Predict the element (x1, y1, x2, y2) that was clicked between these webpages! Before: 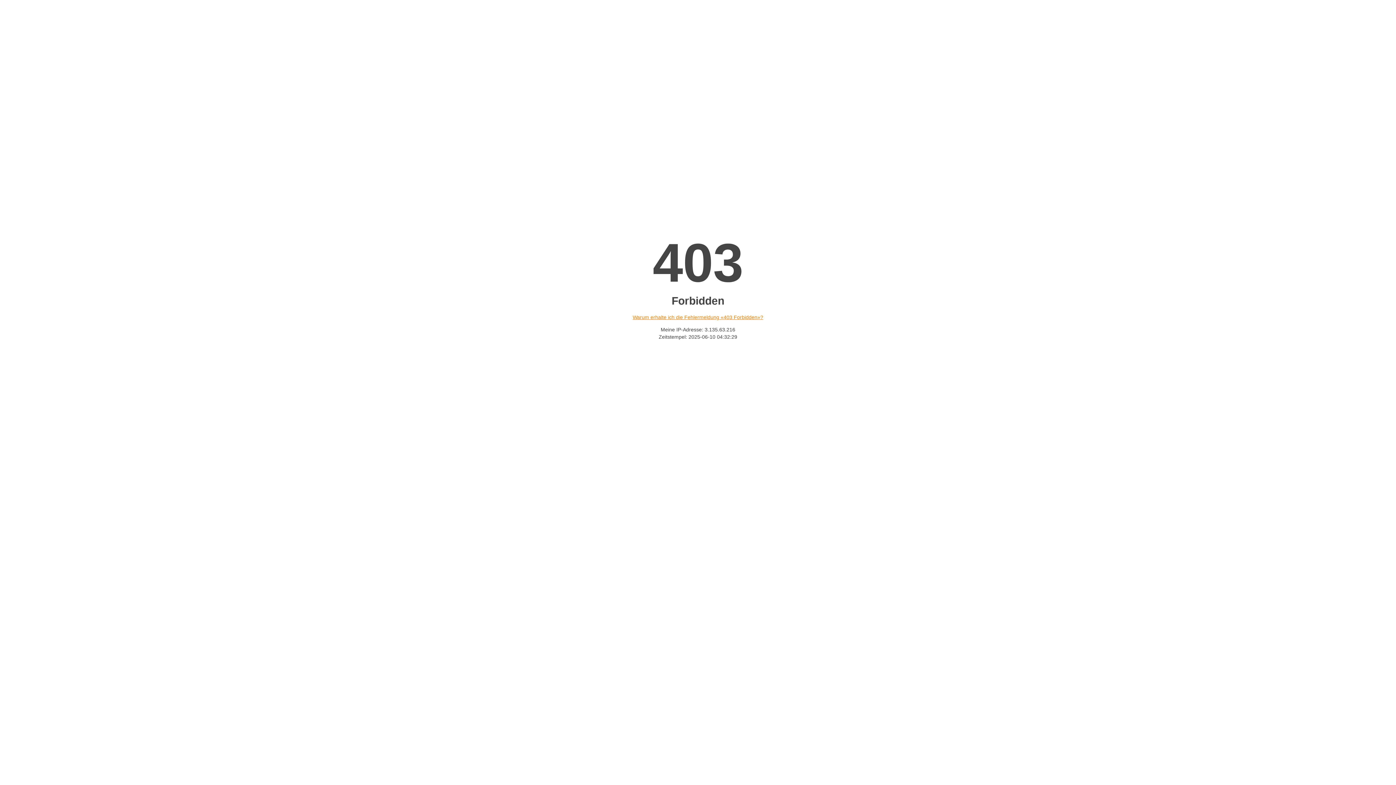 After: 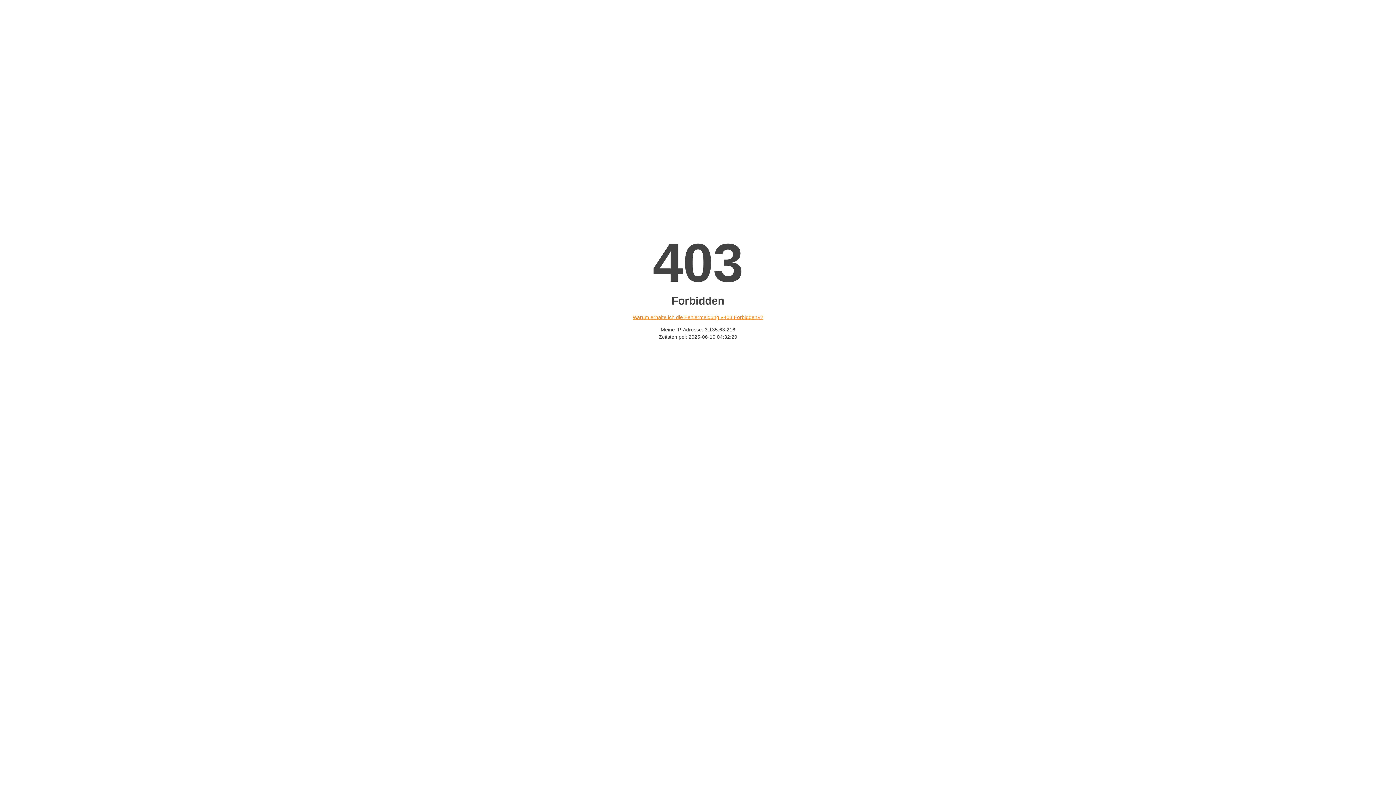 Action: bbox: (632, 314, 763, 320) label: Warum erhalte ich die Fehlermeldung «403 Forbidden»?